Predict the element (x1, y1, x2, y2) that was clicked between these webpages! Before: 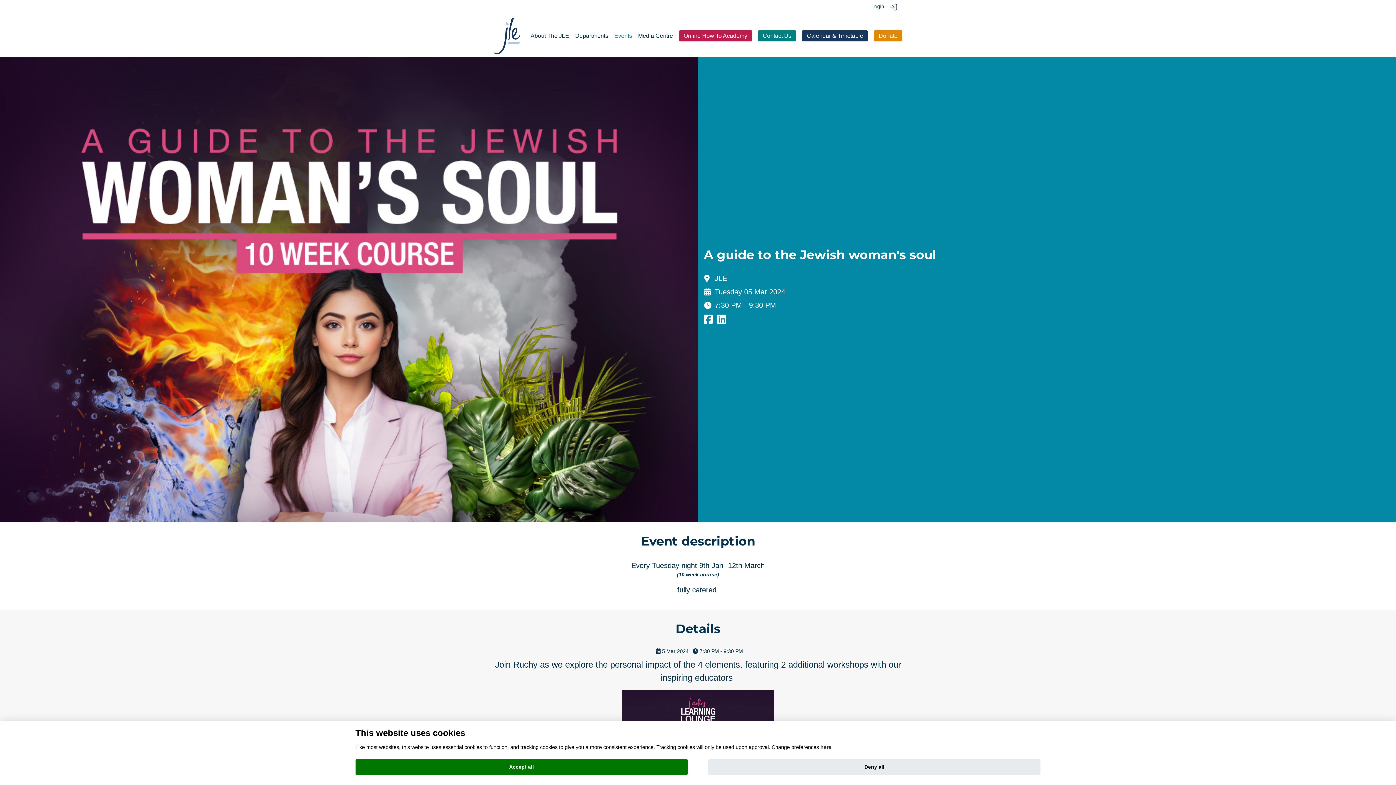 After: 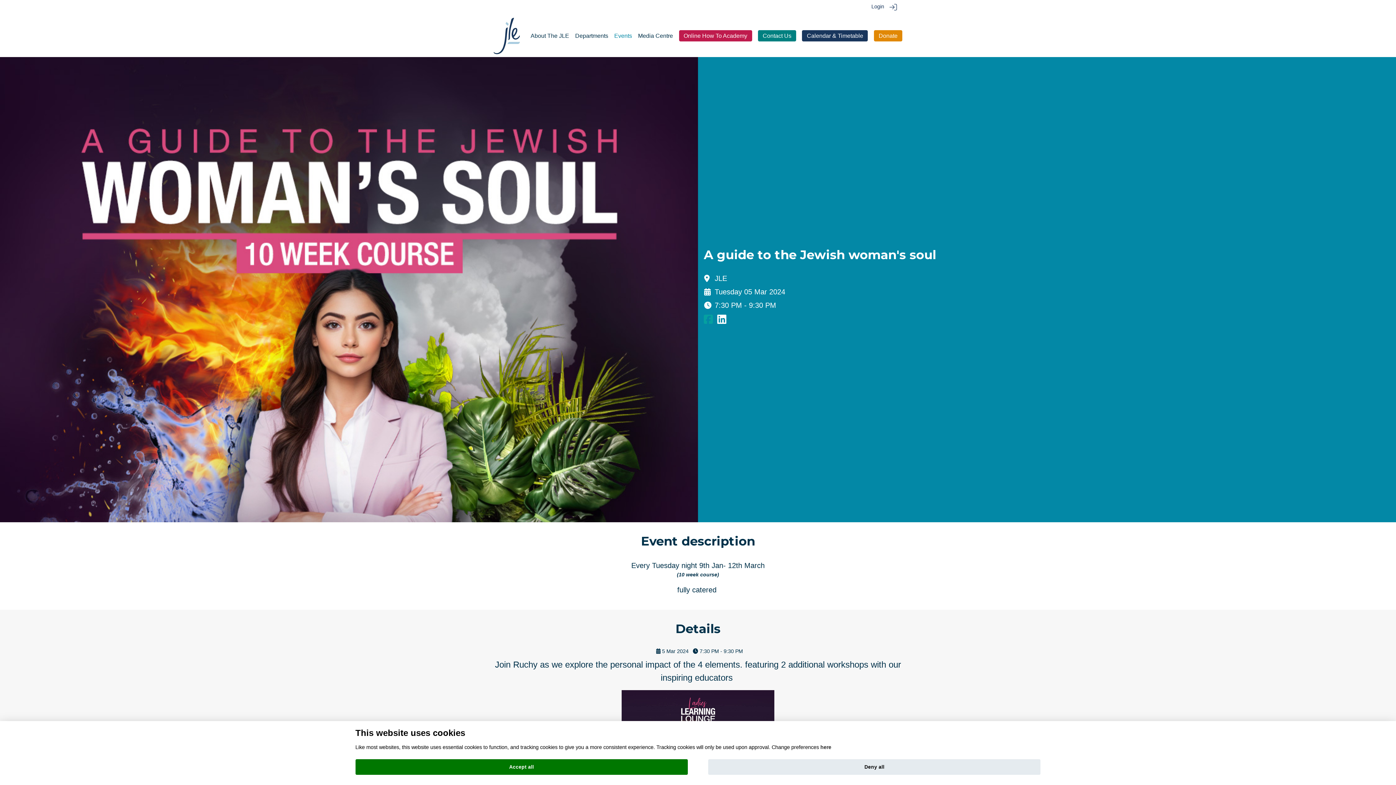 Action: bbox: (704, 318, 713, 324)